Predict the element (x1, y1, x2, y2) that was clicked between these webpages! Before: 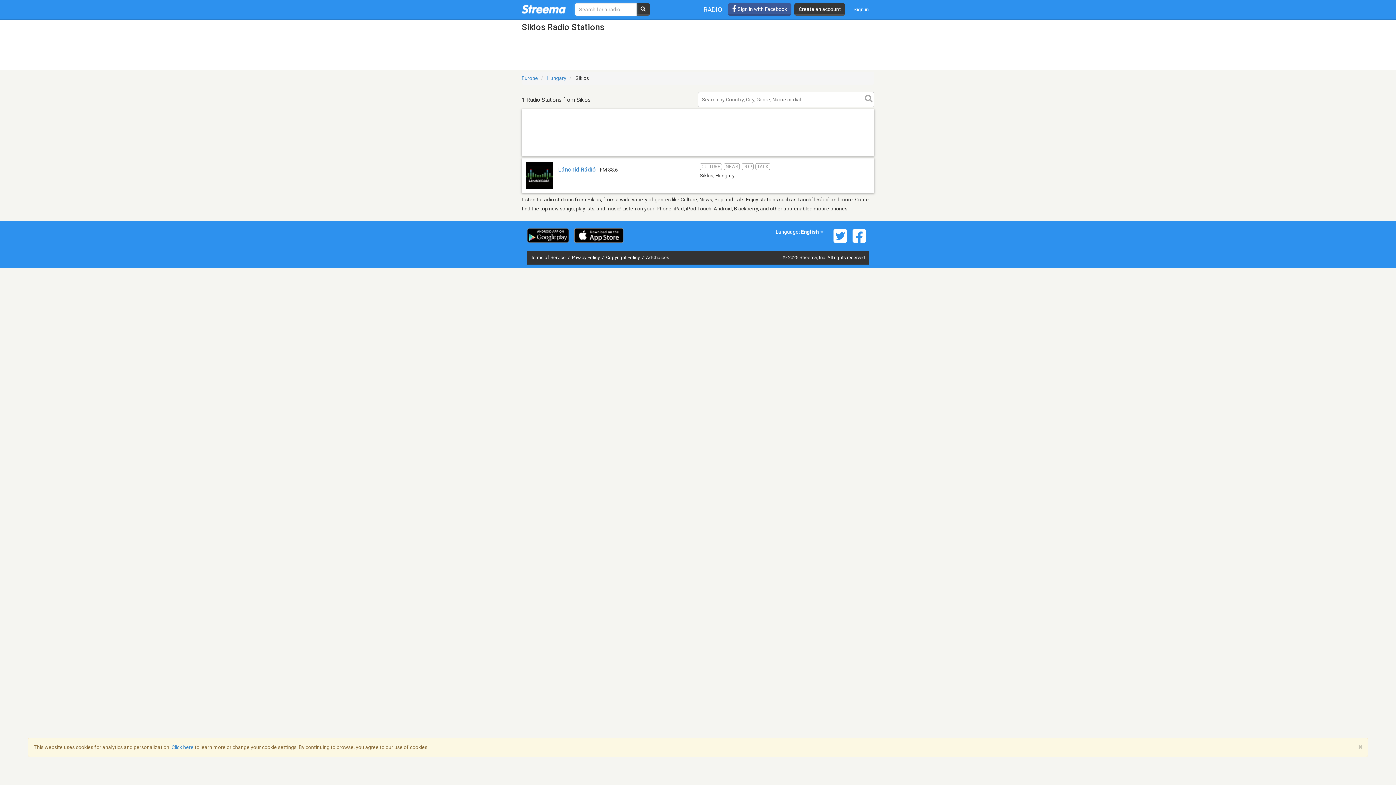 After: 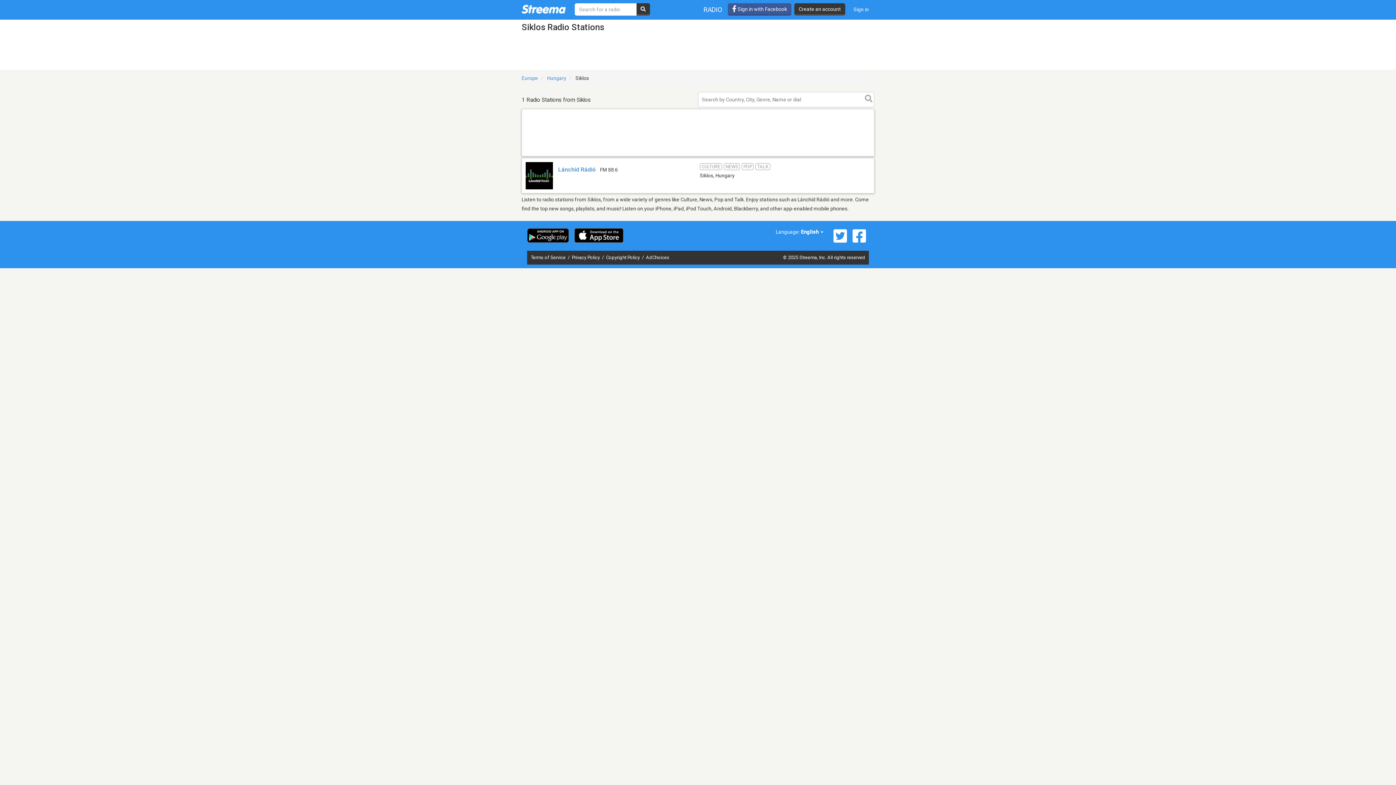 Action: bbox: (1358, 744, 1362, 751) label: ×